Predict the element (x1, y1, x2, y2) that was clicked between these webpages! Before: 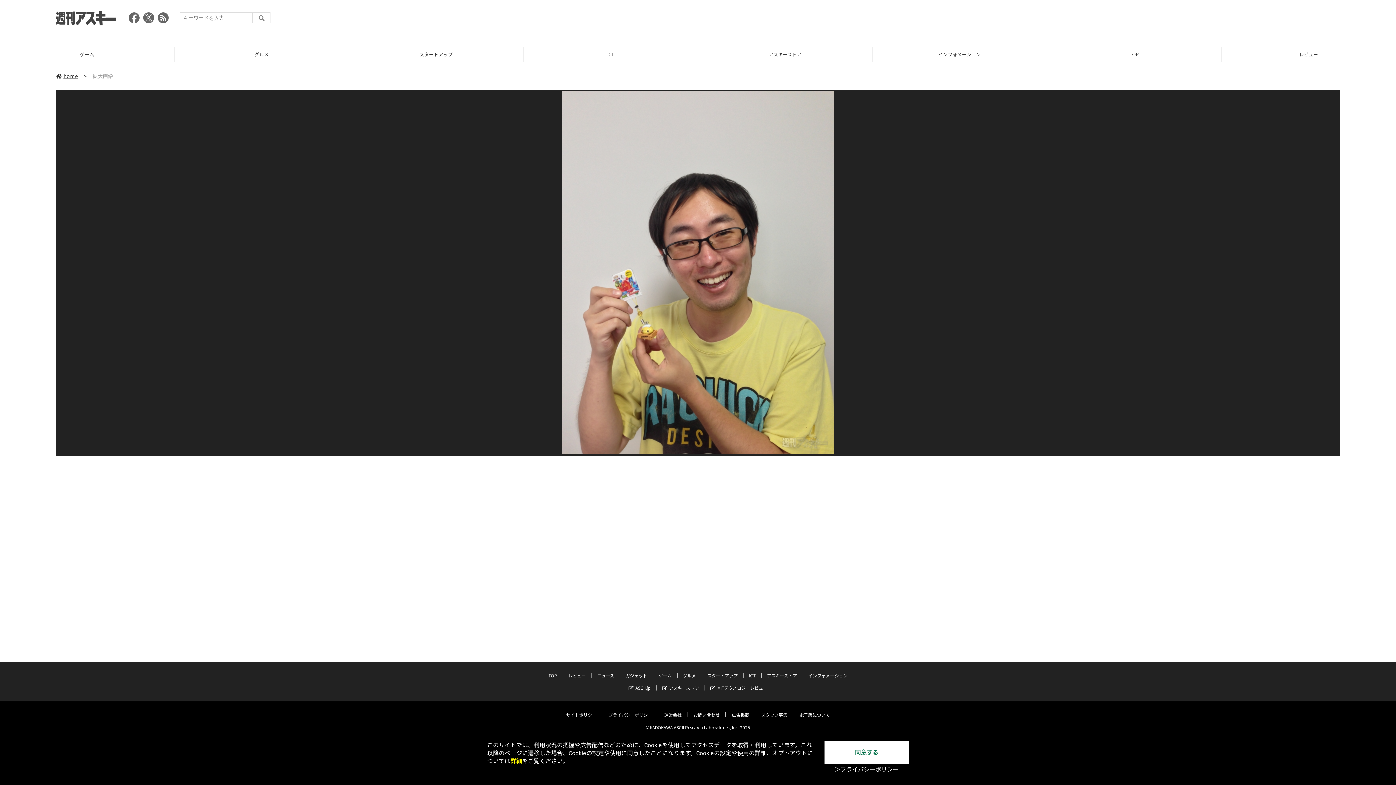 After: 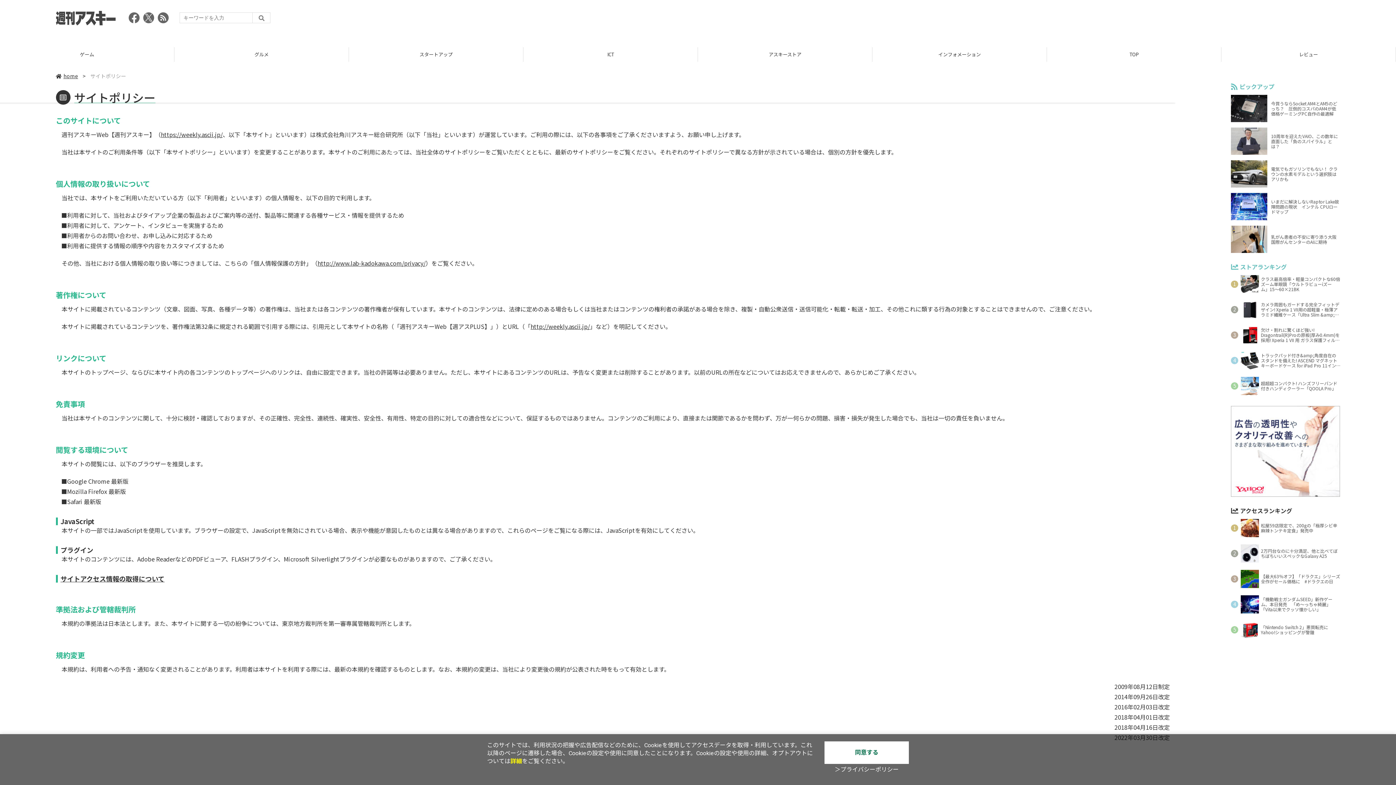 Action: bbox: (566, 712, 596, 718) label: サイトポリシー